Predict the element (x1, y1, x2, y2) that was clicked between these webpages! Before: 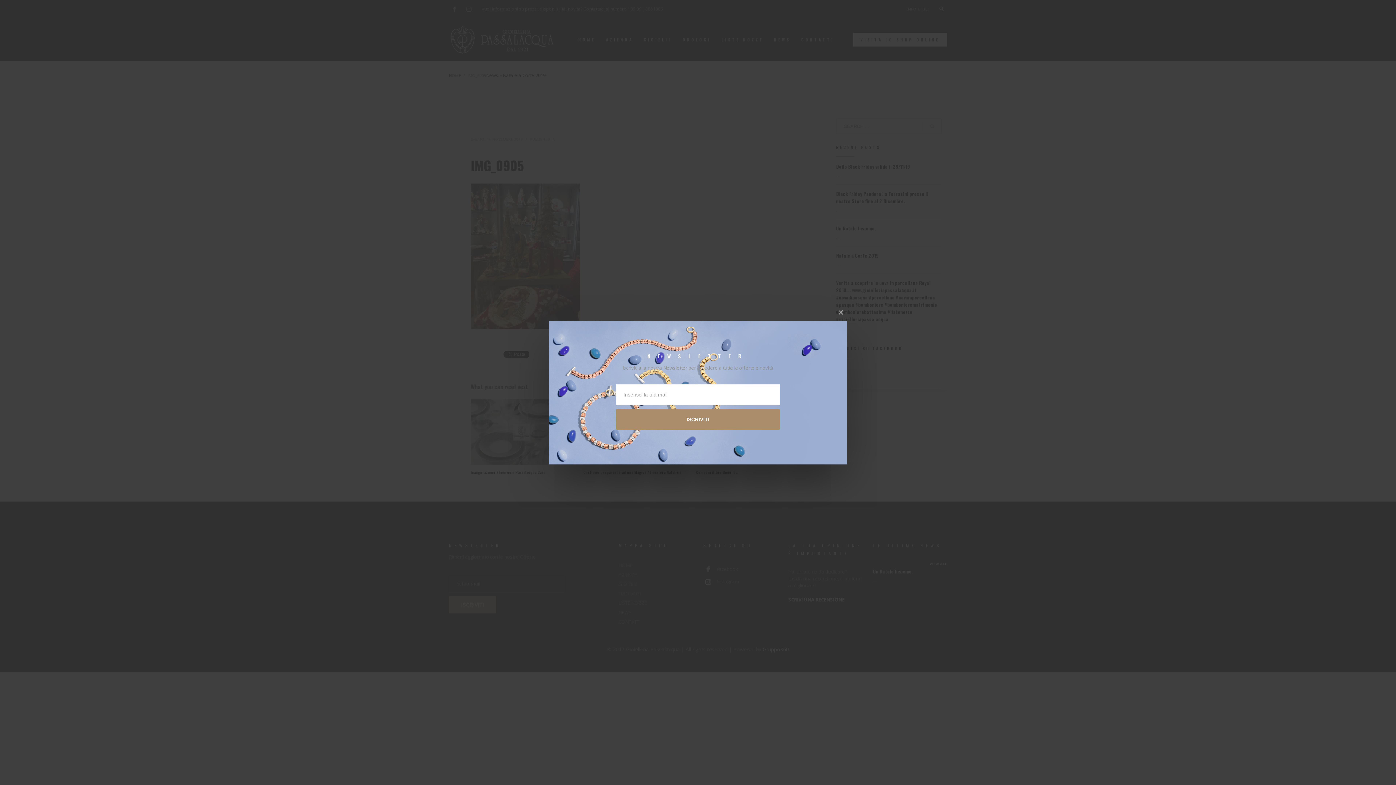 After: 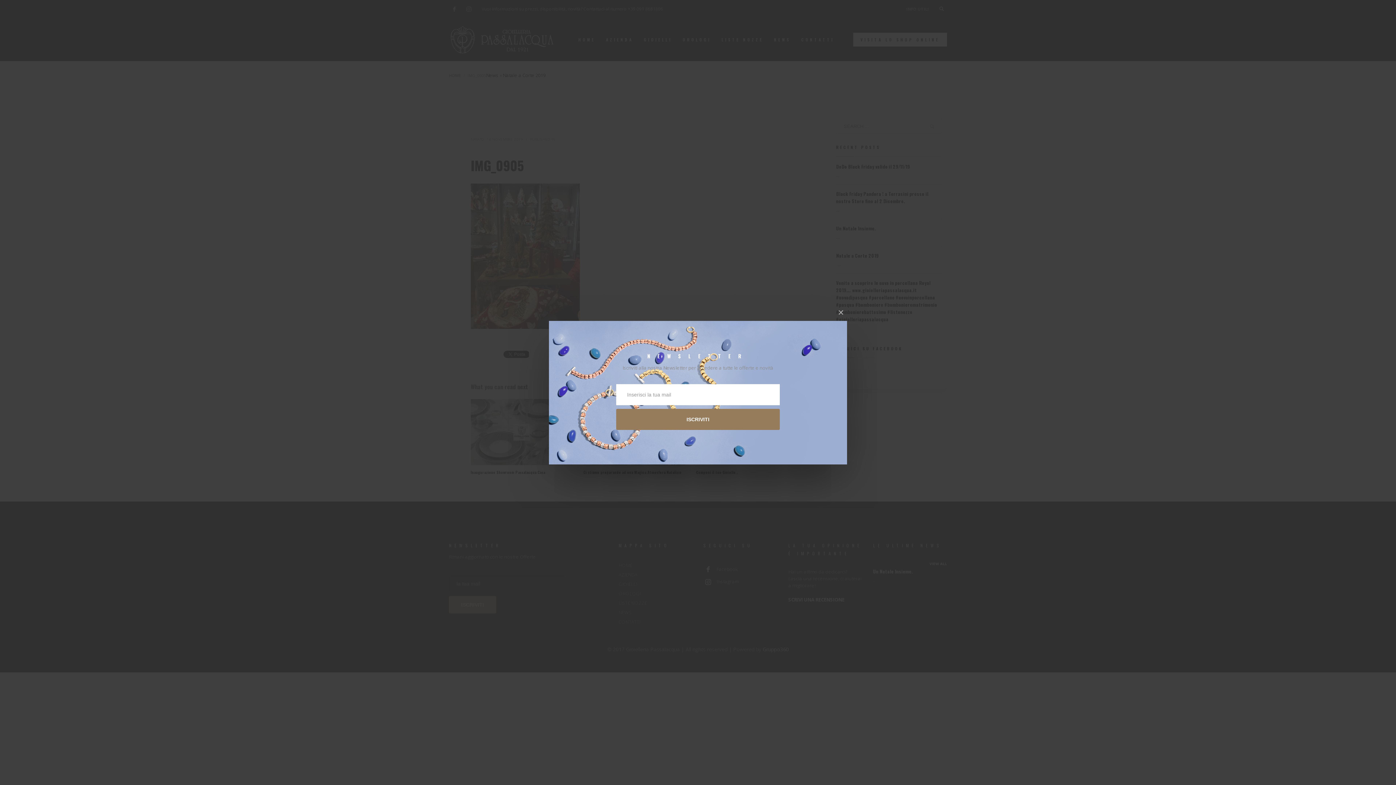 Action: label: ISCRIVITI bbox: (616, 408, 780, 430)